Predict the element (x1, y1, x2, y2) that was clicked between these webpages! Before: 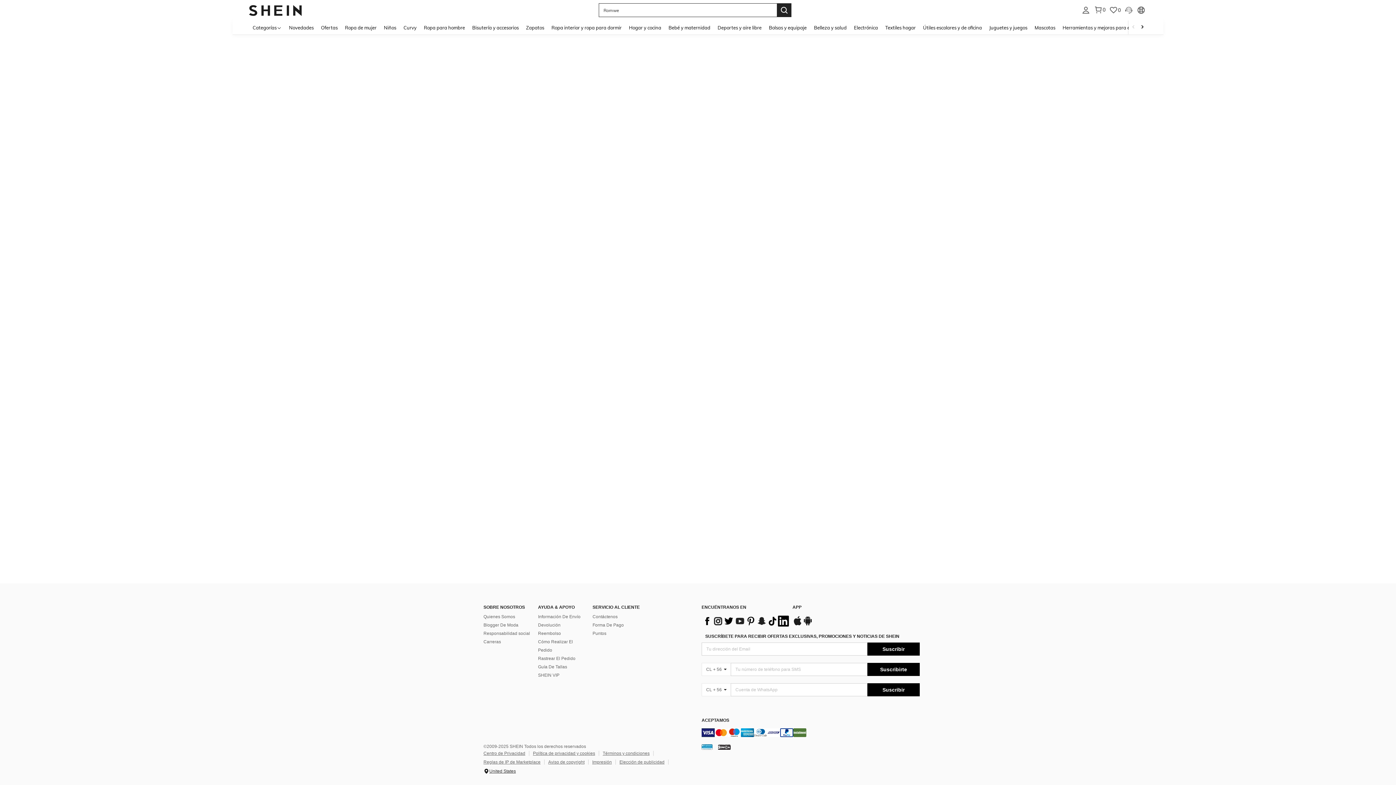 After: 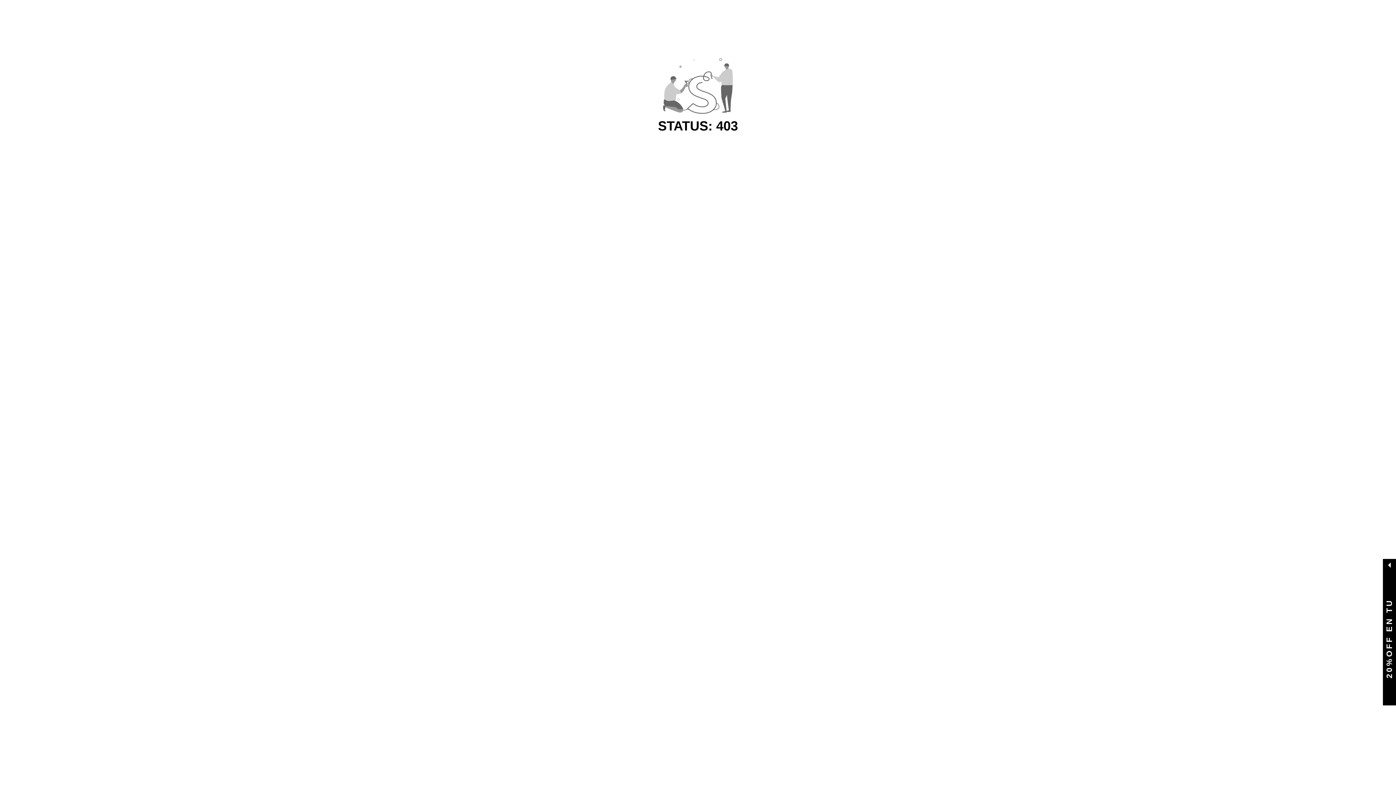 Action: label: Niños bbox: (380, 20, 400, 34)